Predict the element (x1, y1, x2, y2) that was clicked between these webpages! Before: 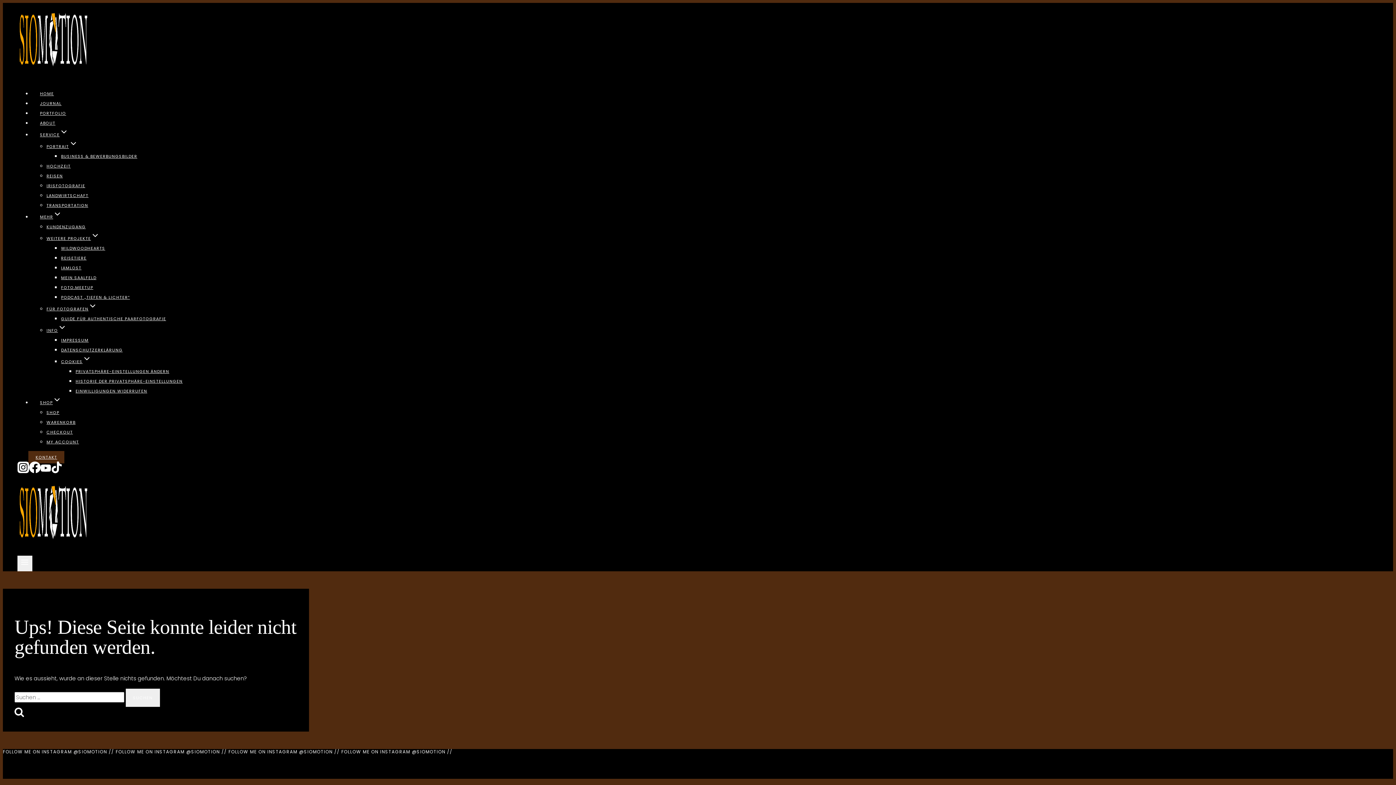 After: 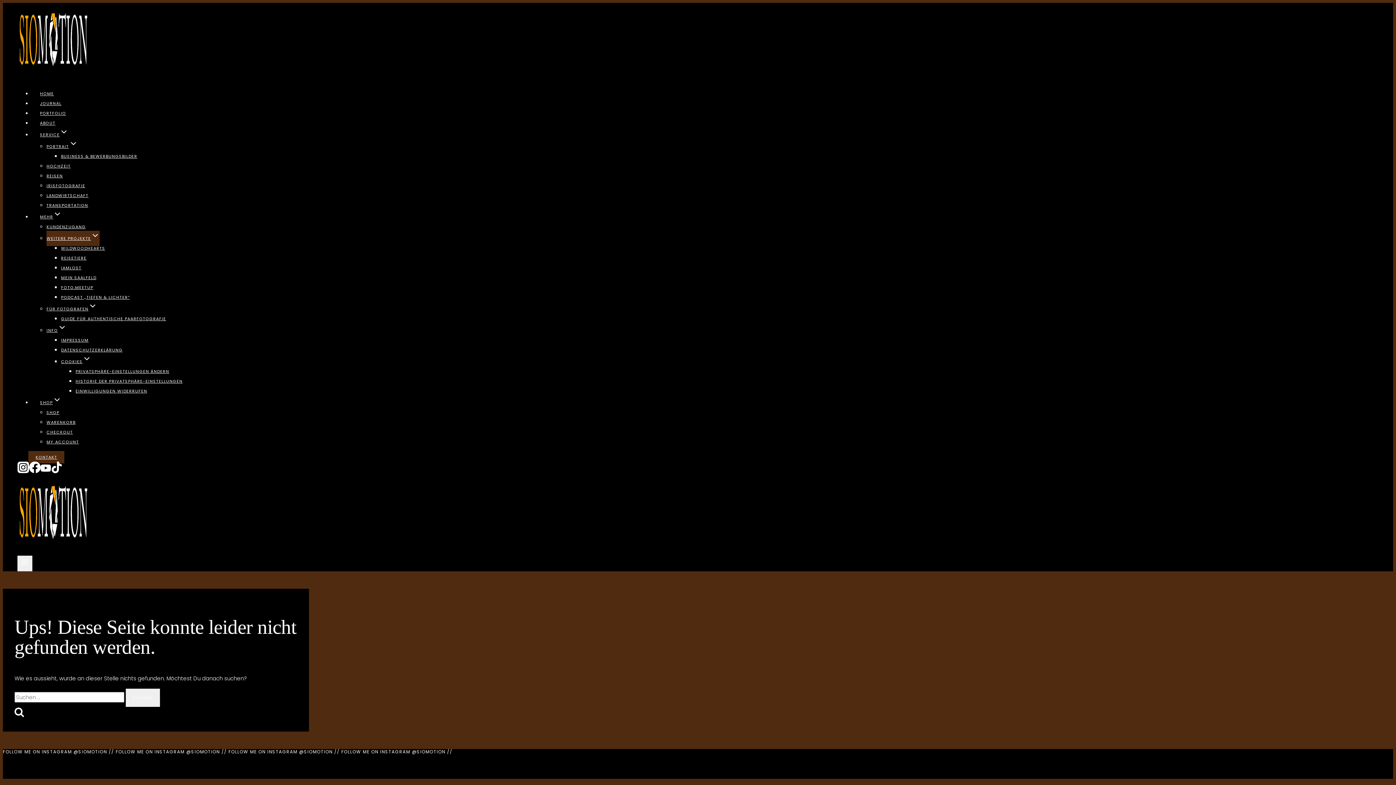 Action: bbox: (46, 230, 99, 246) label: WEITERE PROJEKTE